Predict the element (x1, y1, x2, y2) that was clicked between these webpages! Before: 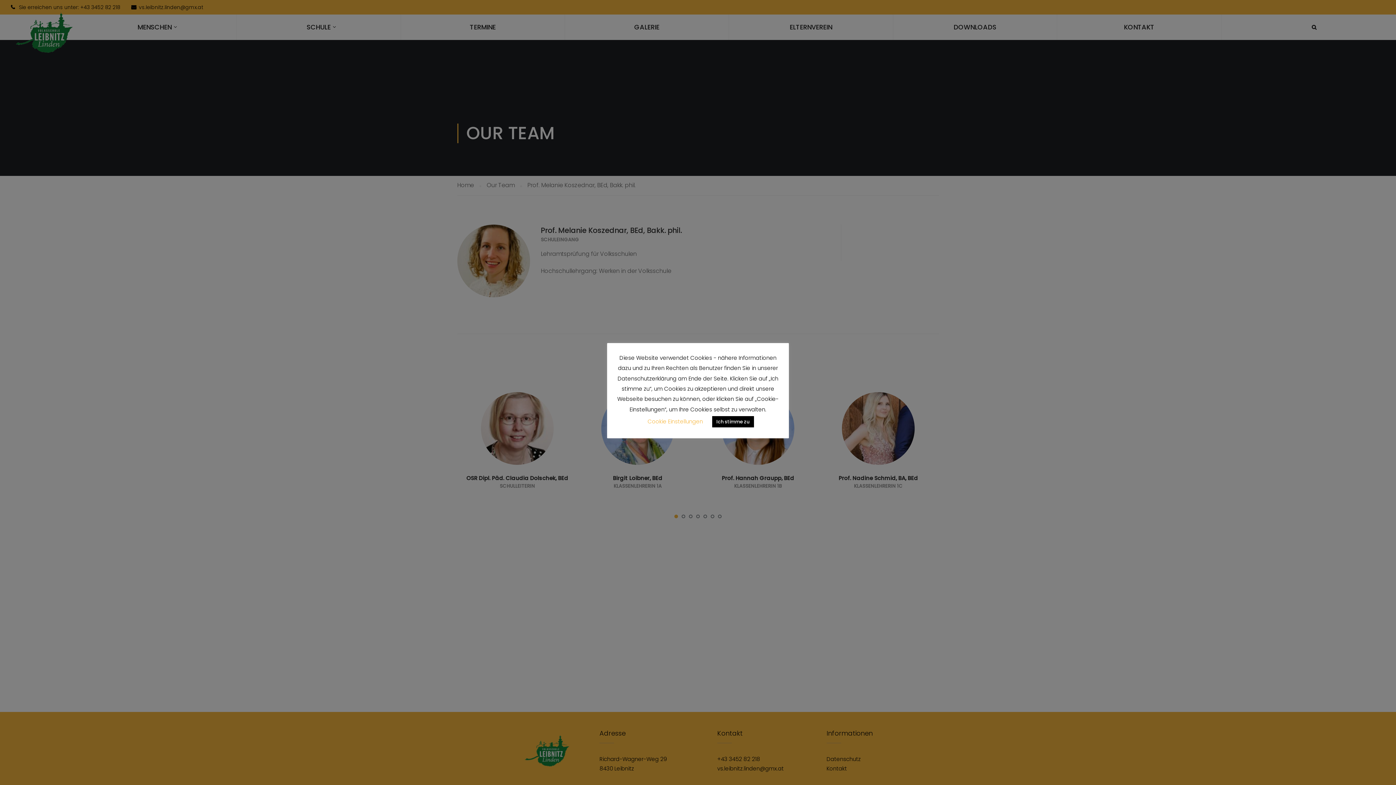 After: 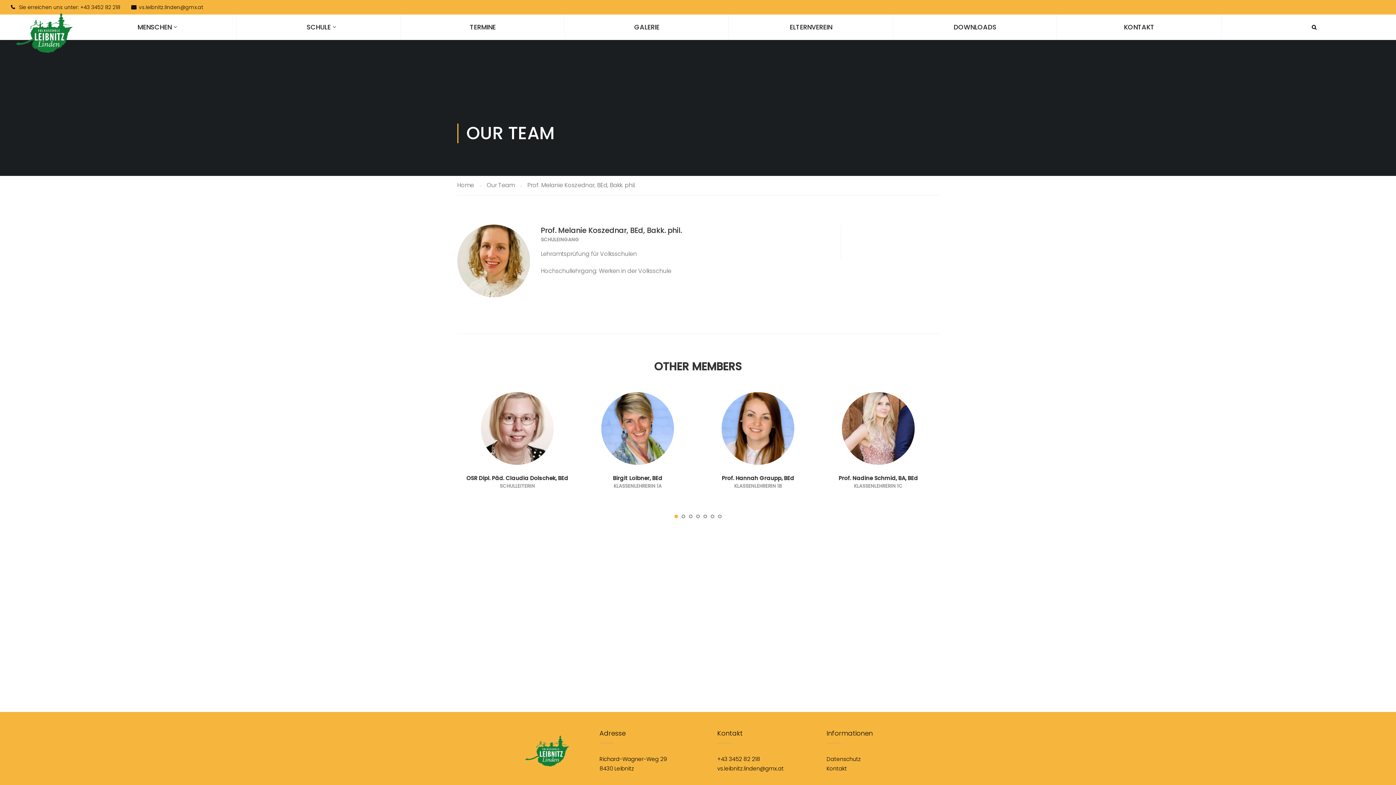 Action: bbox: (712, 416, 754, 427) label: Ich stimme zu